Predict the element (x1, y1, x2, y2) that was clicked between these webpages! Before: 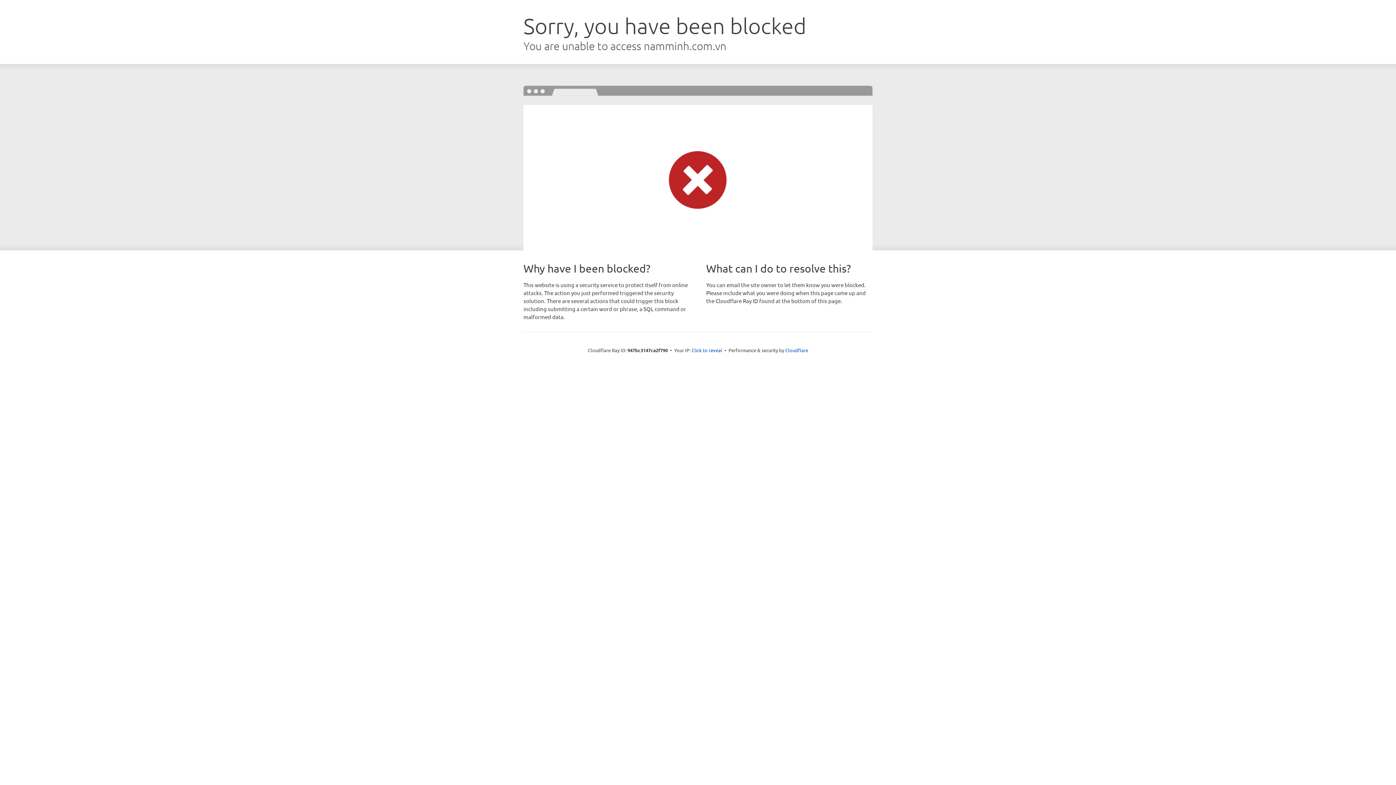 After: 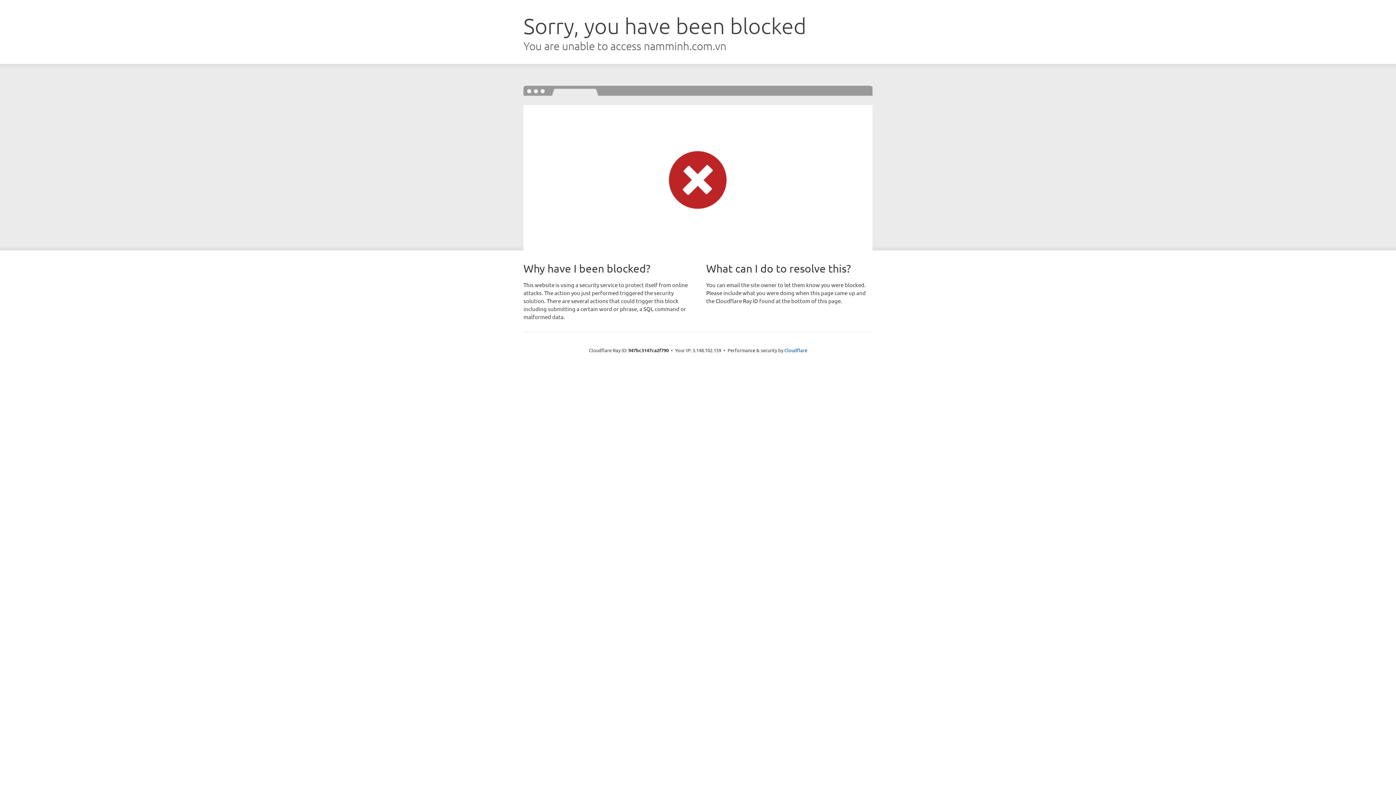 Action: label: Click to reveal bbox: (691, 346, 722, 353)